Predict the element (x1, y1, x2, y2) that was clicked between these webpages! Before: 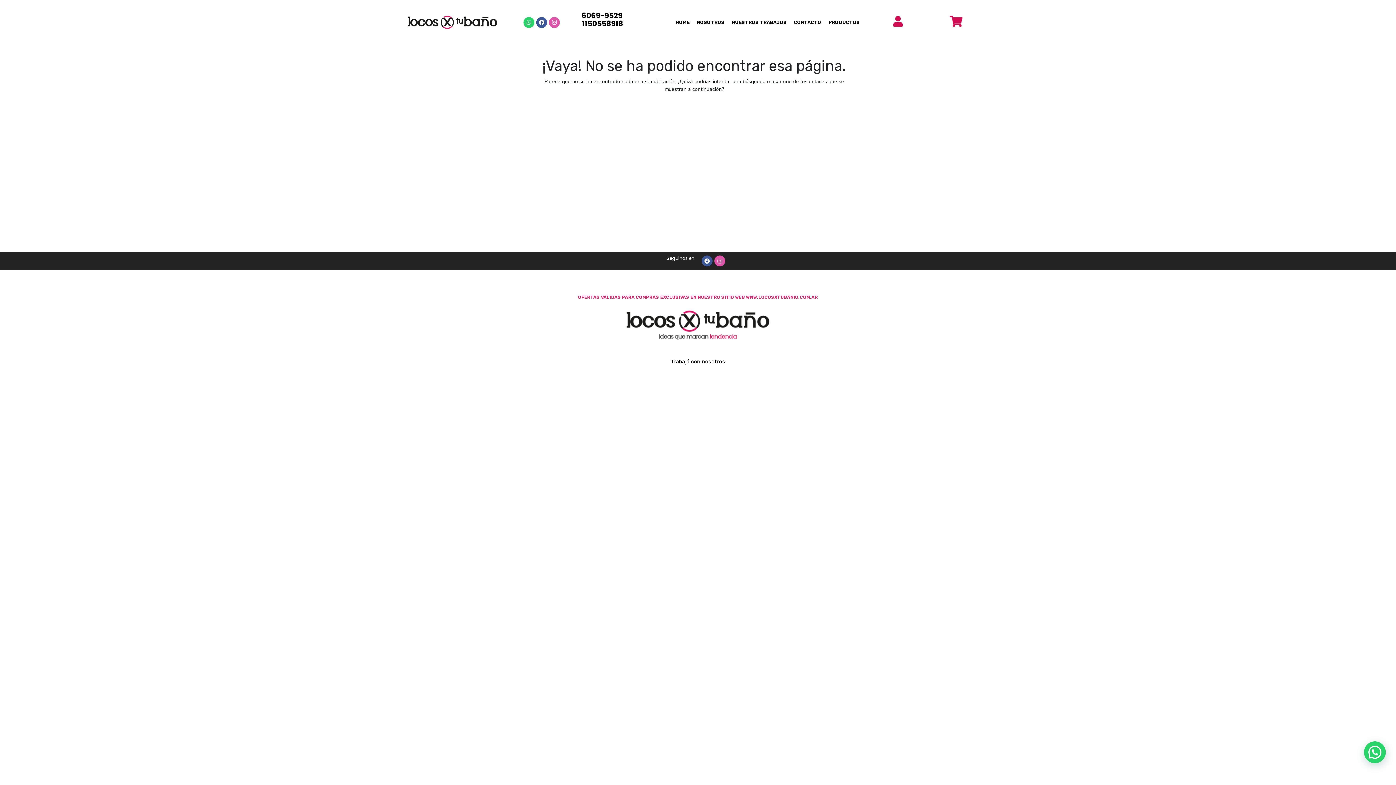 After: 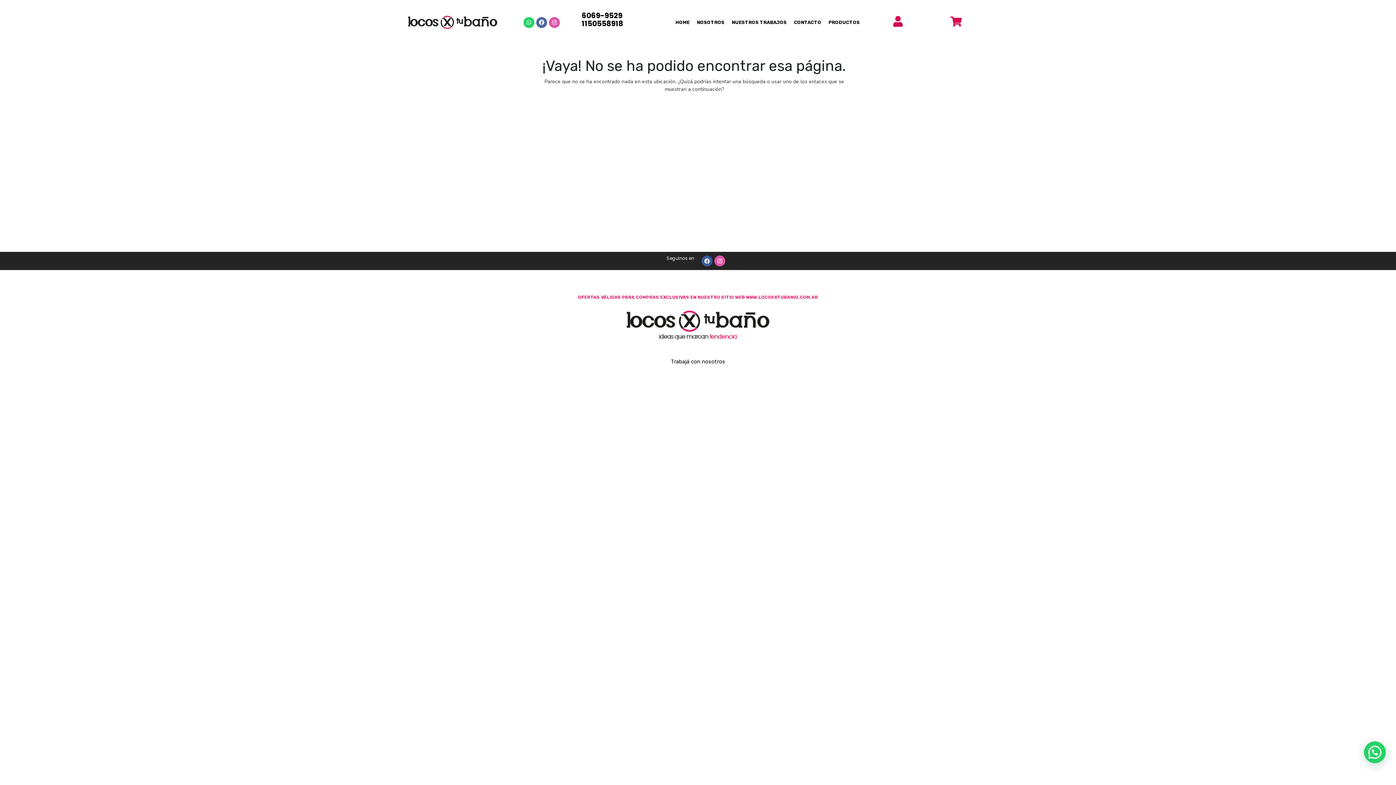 Action: bbox: (536, 16, 547, 27) label: Facebook